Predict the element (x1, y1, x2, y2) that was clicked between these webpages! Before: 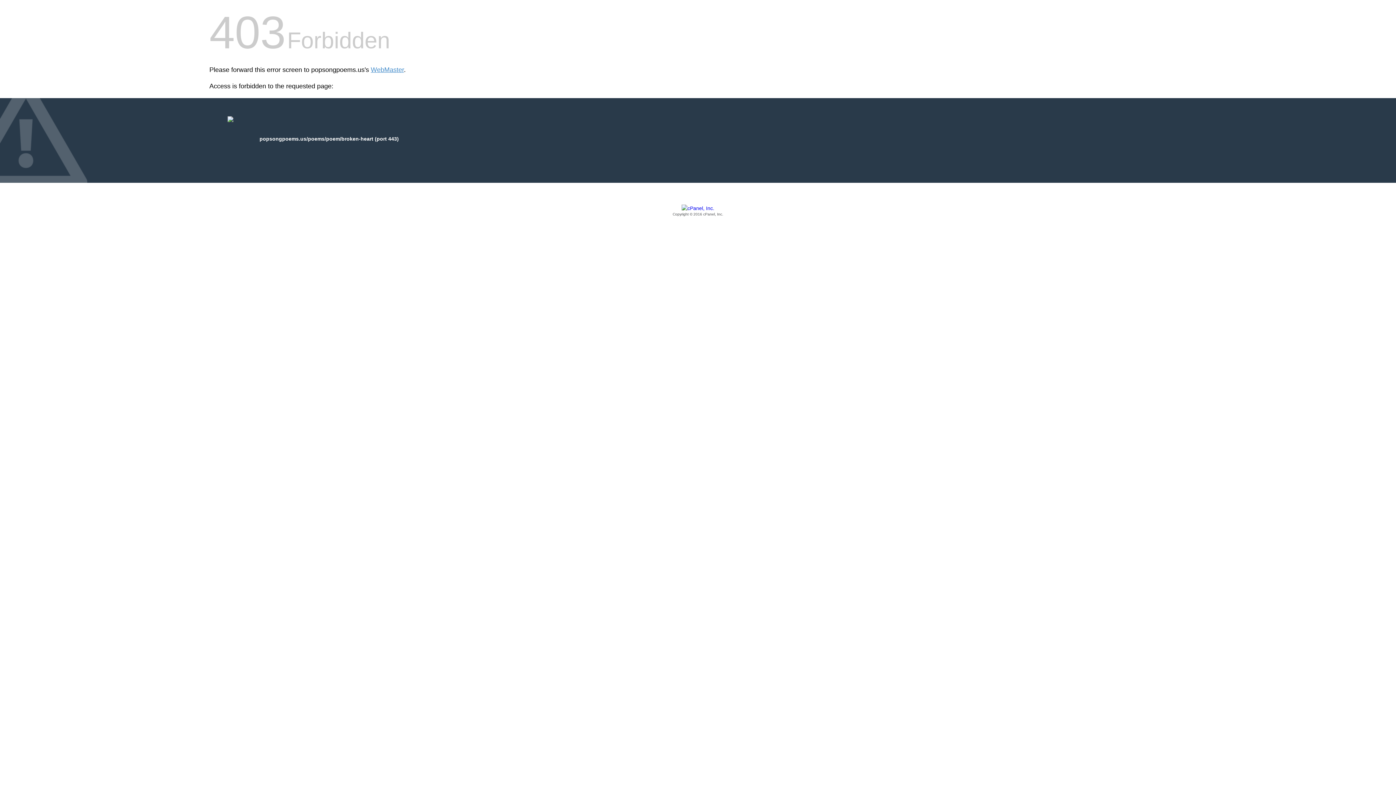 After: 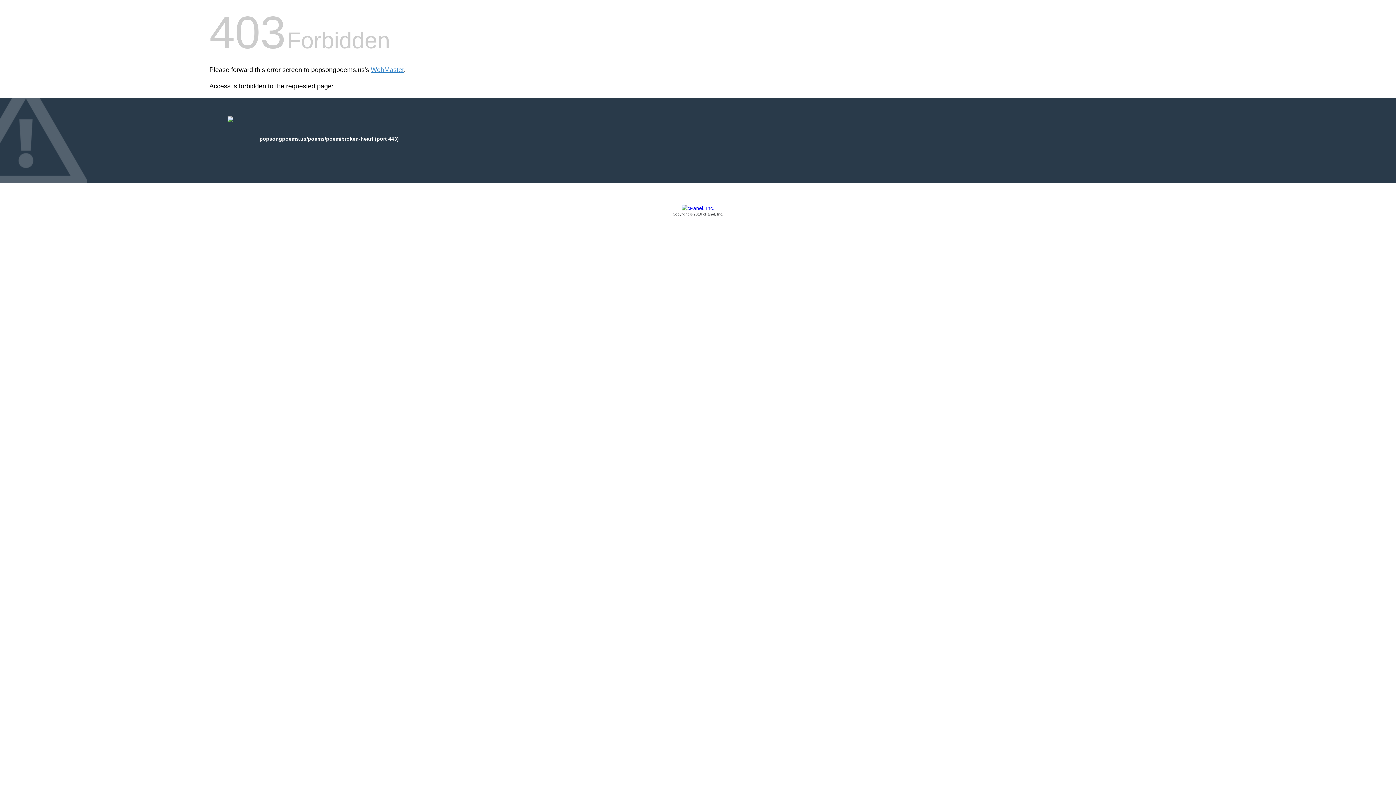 Action: label: Copyright © 2016 cPanel, Inc. bbox: (209, 205, 1186, 217)